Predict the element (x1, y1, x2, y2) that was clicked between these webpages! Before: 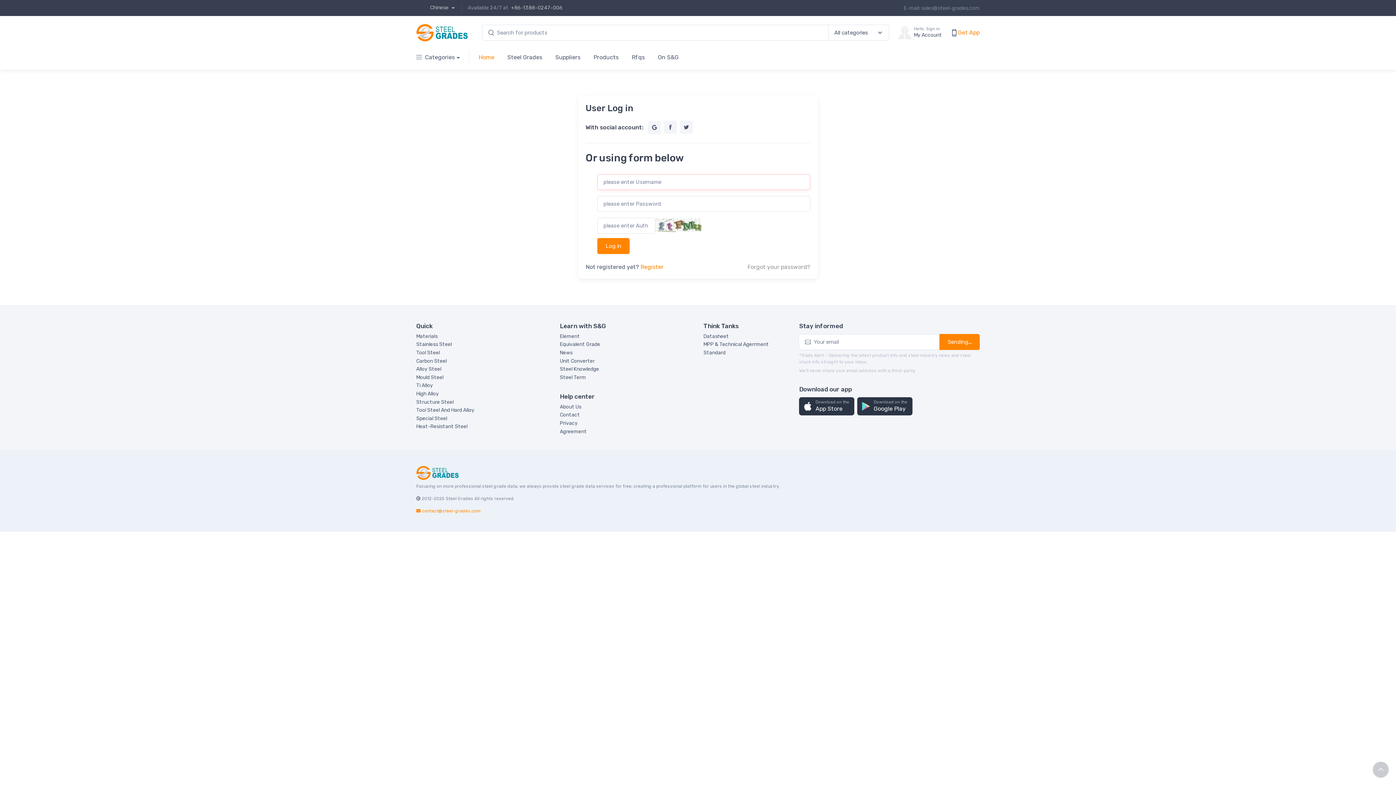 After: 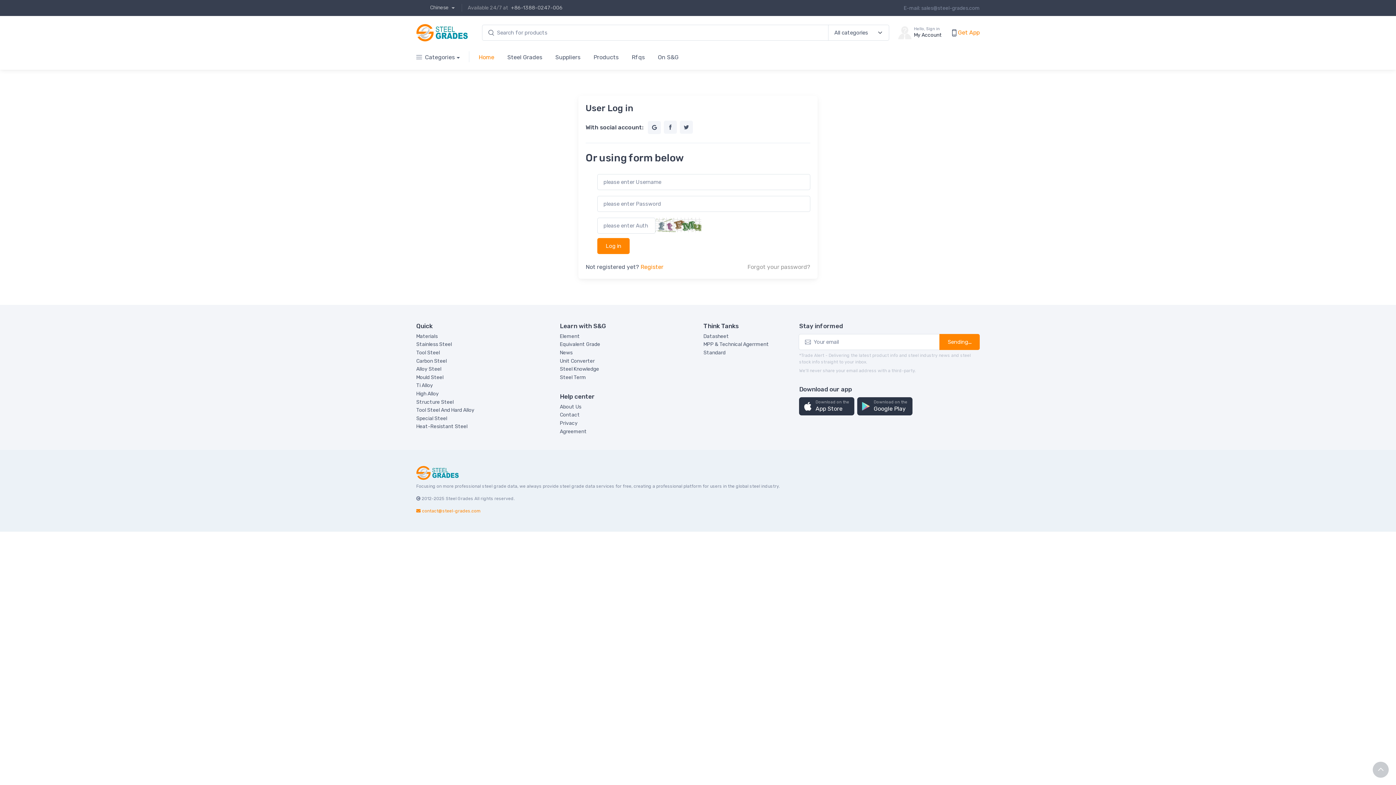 Action: label: Hello, Sign in
My Account bbox: (898, 24, 942, 41)